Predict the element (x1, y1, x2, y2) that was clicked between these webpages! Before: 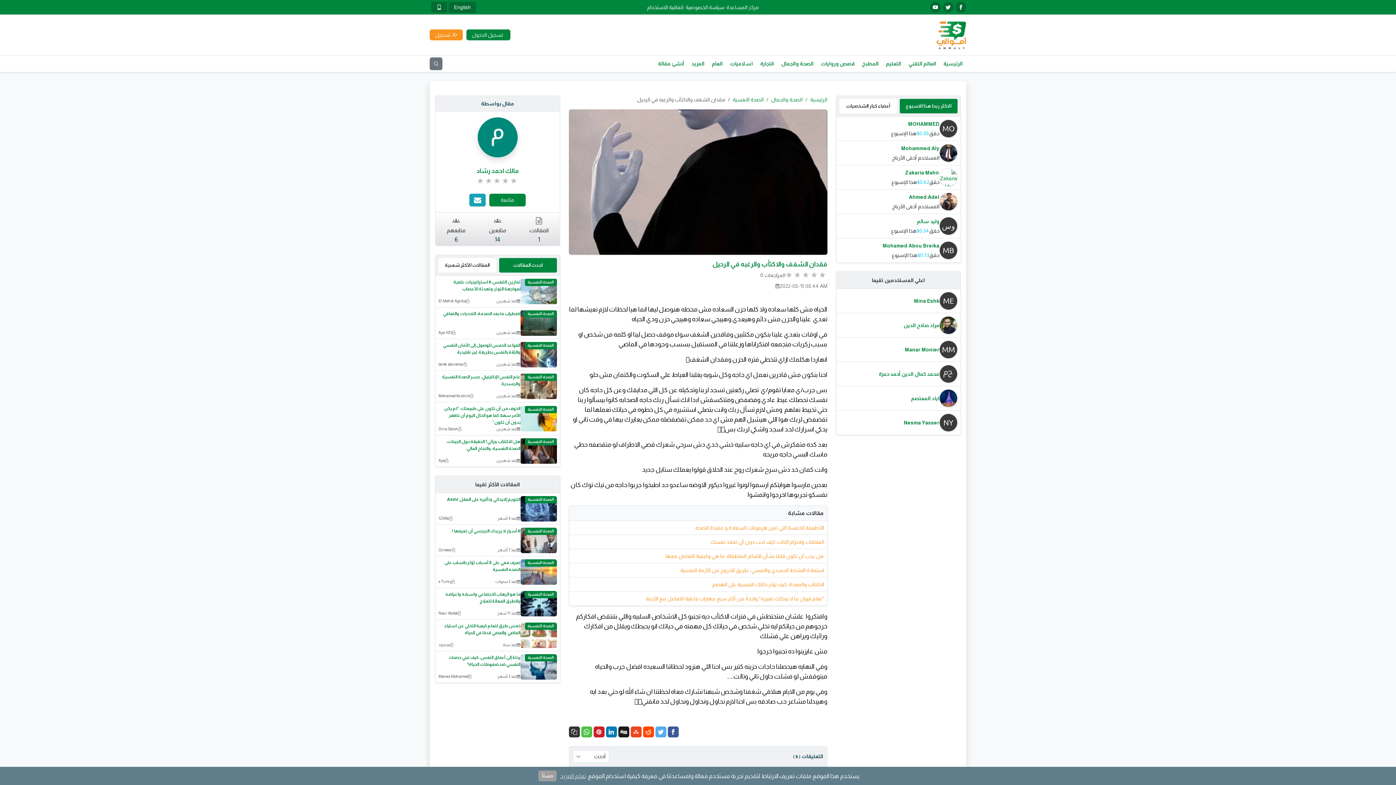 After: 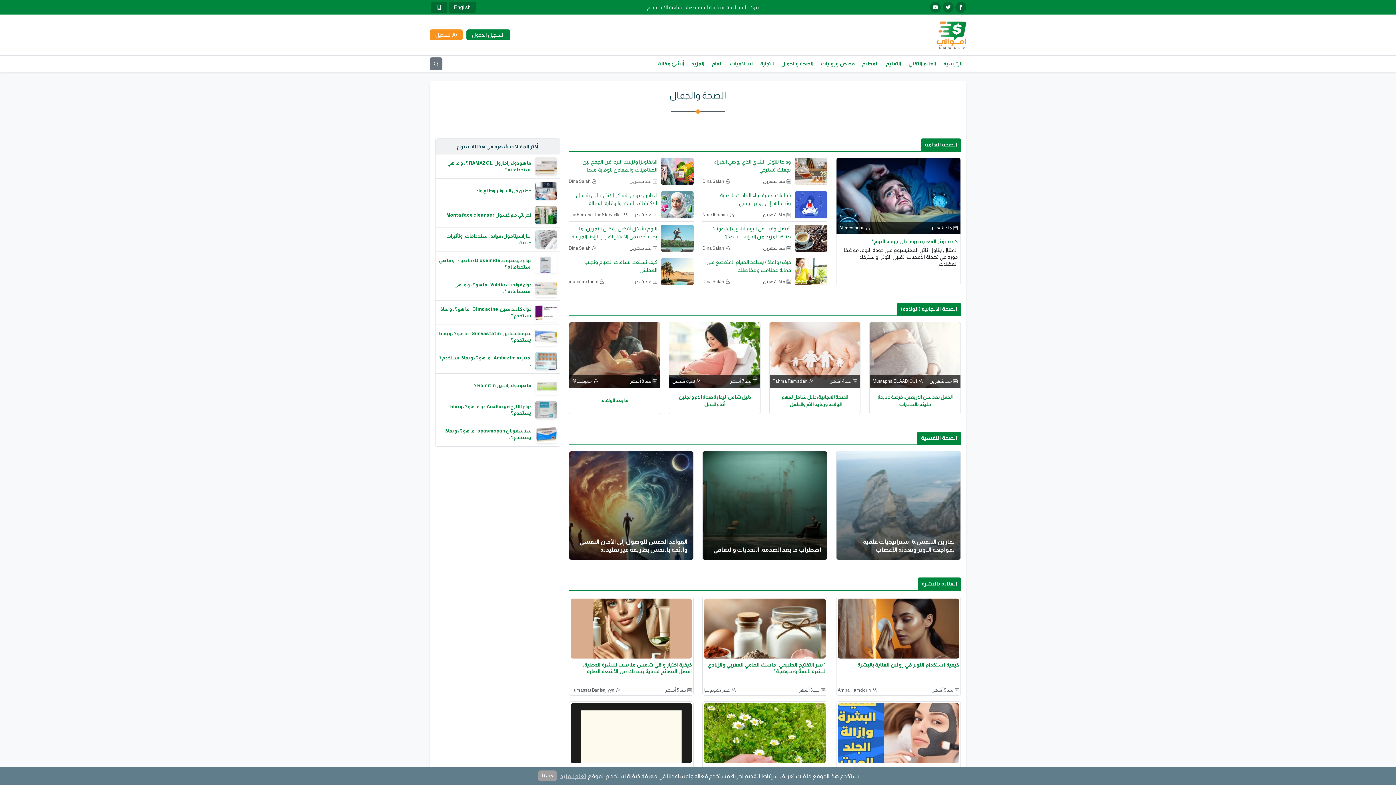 Action: label: الصحة والجمال bbox: (771, 96, 802, 102)